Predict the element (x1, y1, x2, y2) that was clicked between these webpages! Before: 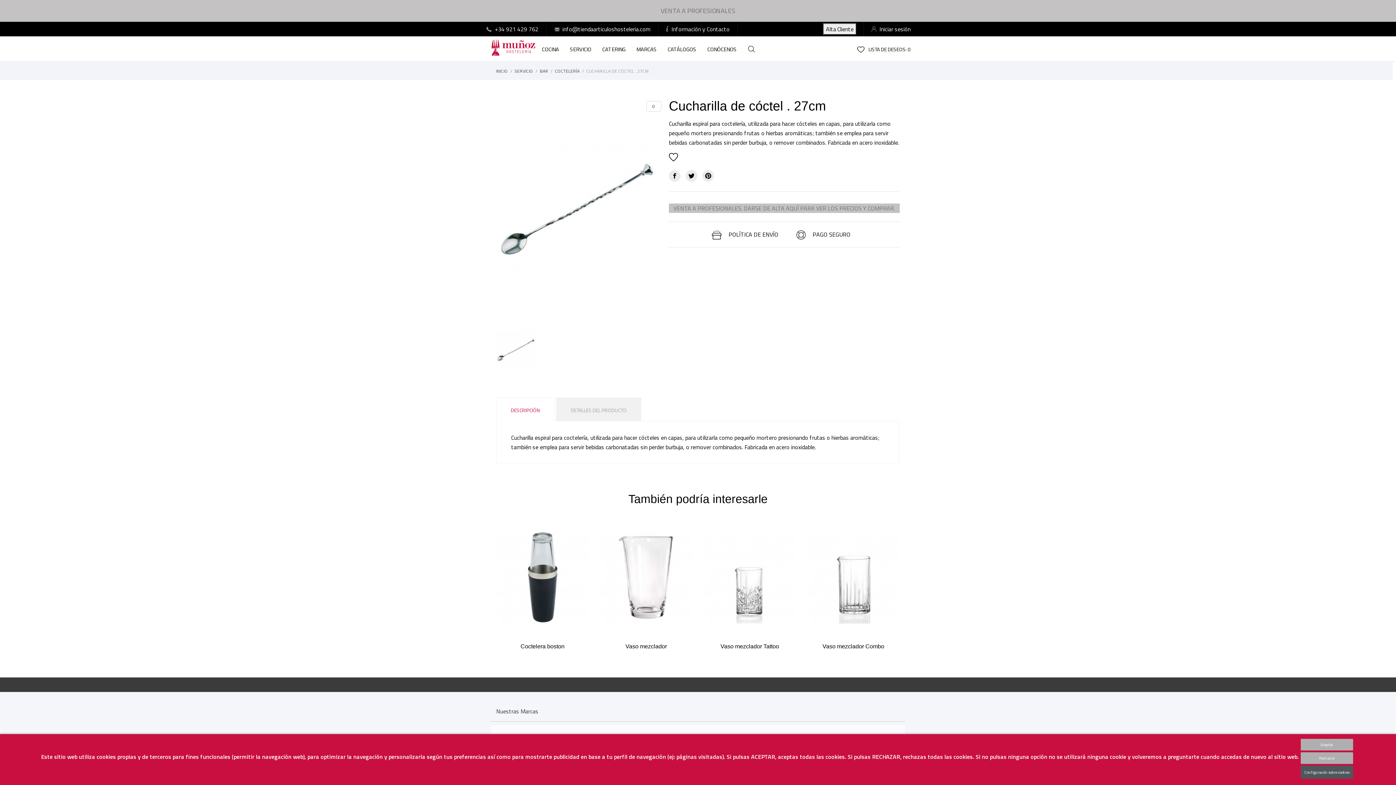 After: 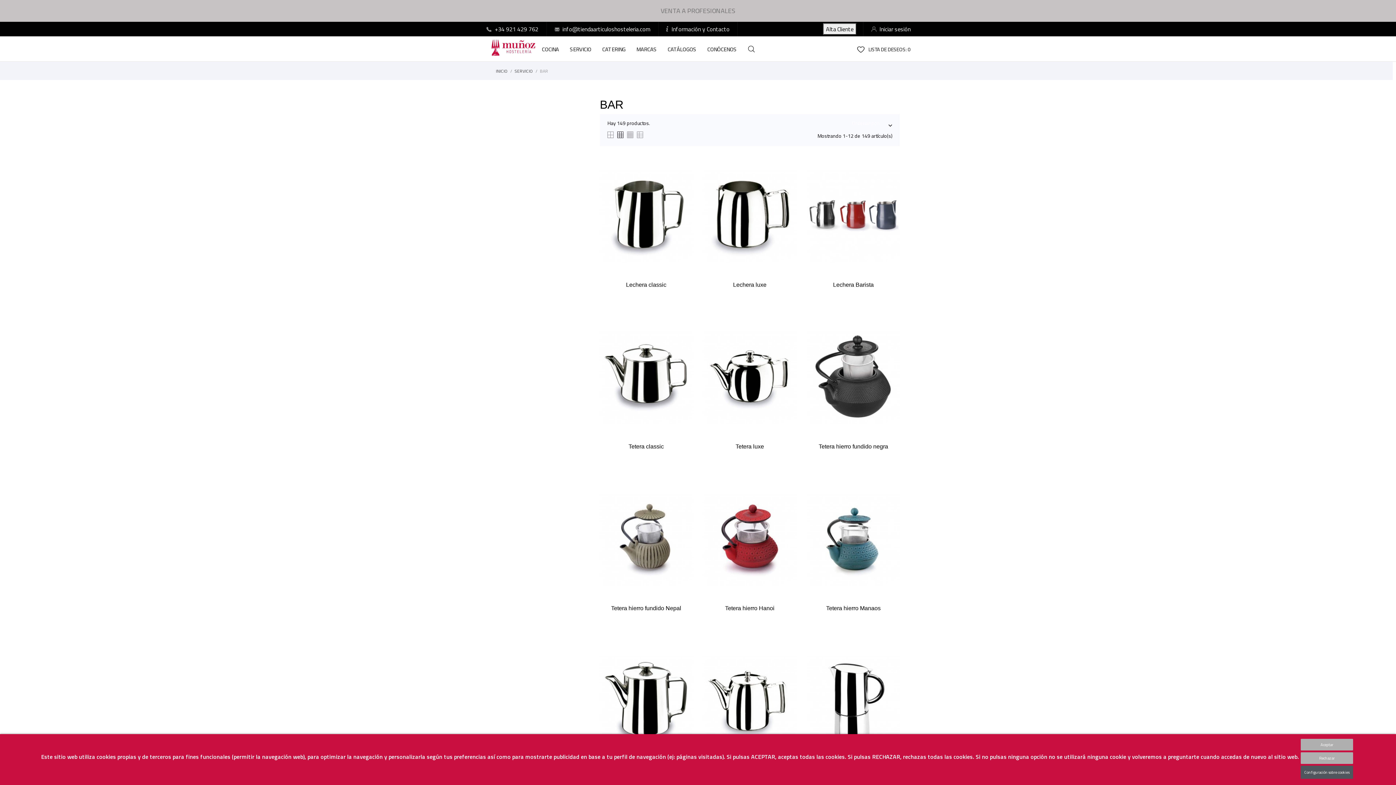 Action: label: BAR  bbox: (540, 67, 549, 74)